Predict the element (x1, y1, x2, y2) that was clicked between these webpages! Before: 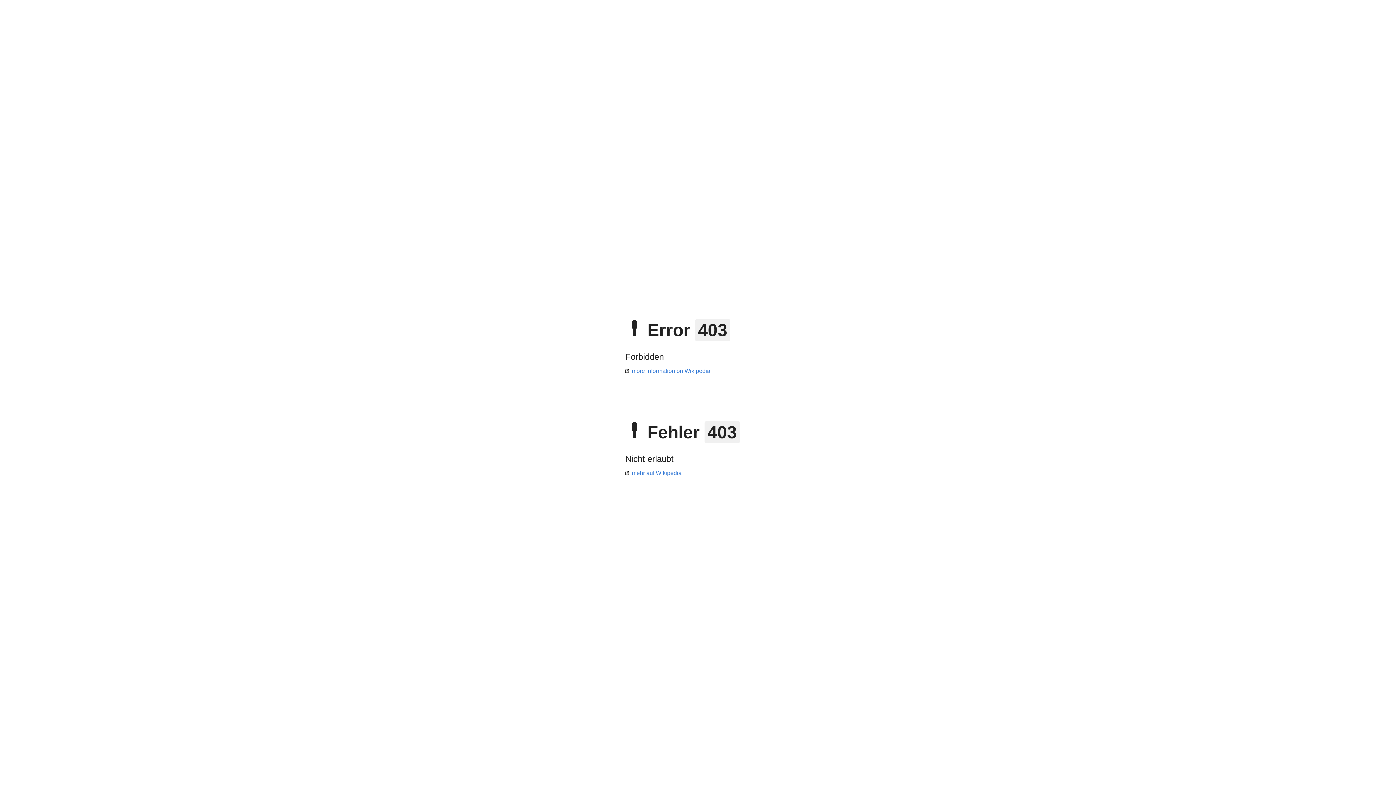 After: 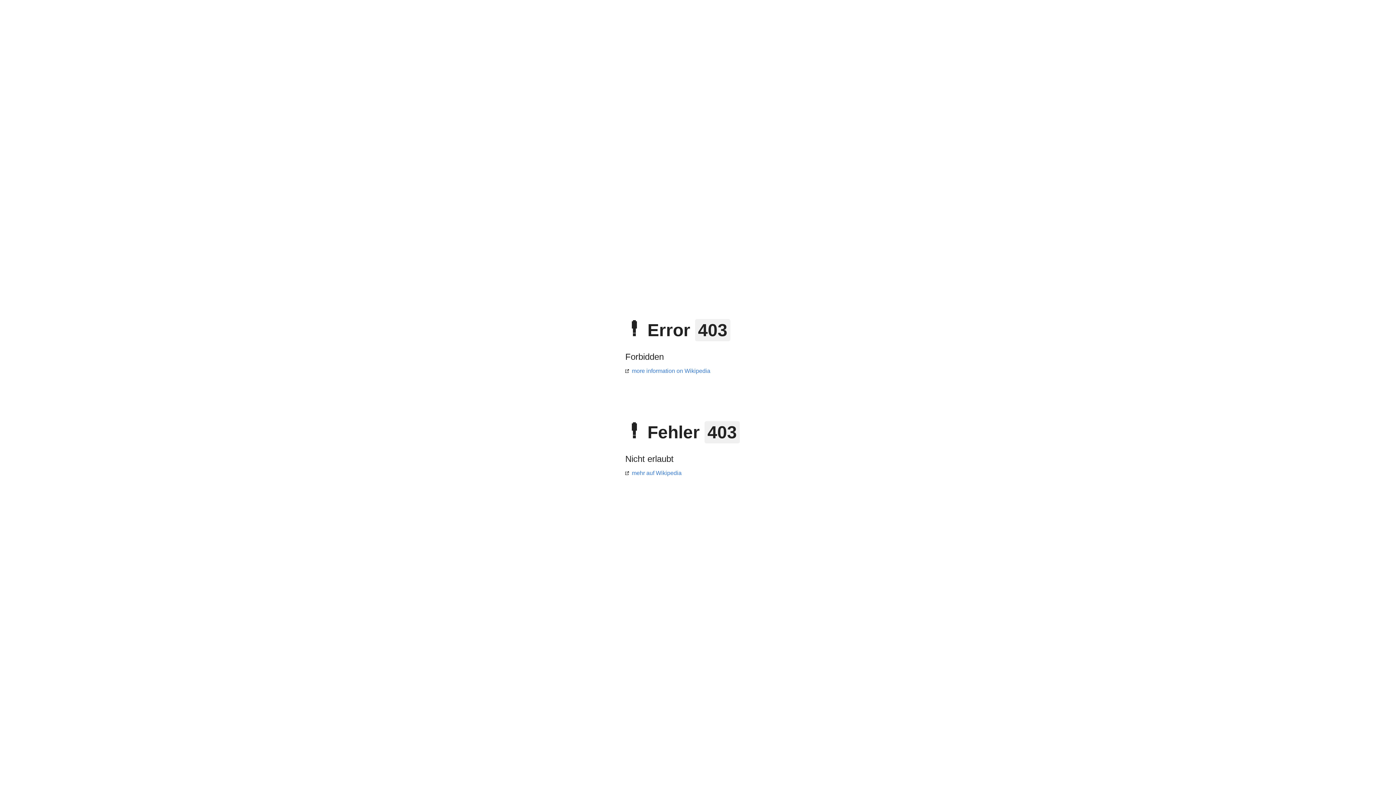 Action: label: mehr auf Wikipedia bbox: (625, 470, 681, 476)